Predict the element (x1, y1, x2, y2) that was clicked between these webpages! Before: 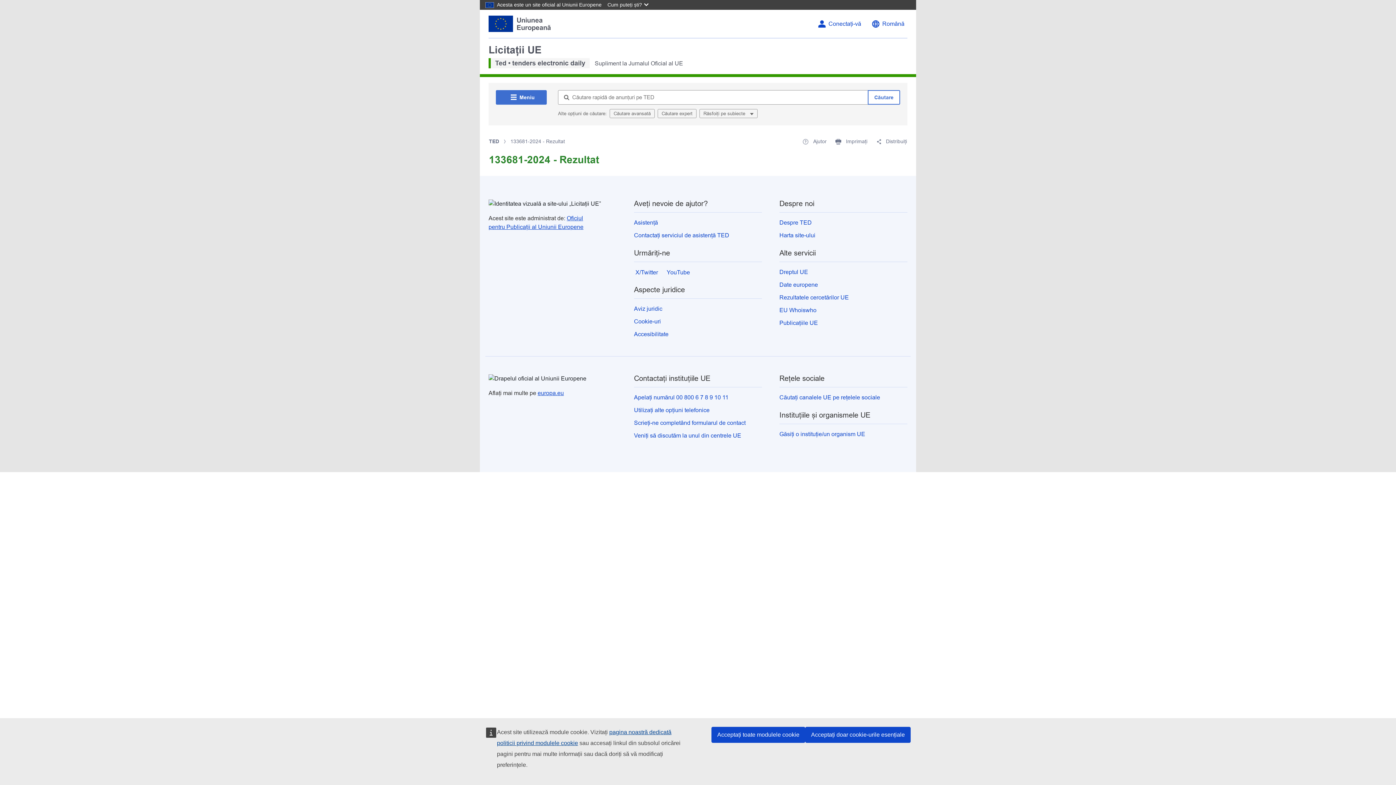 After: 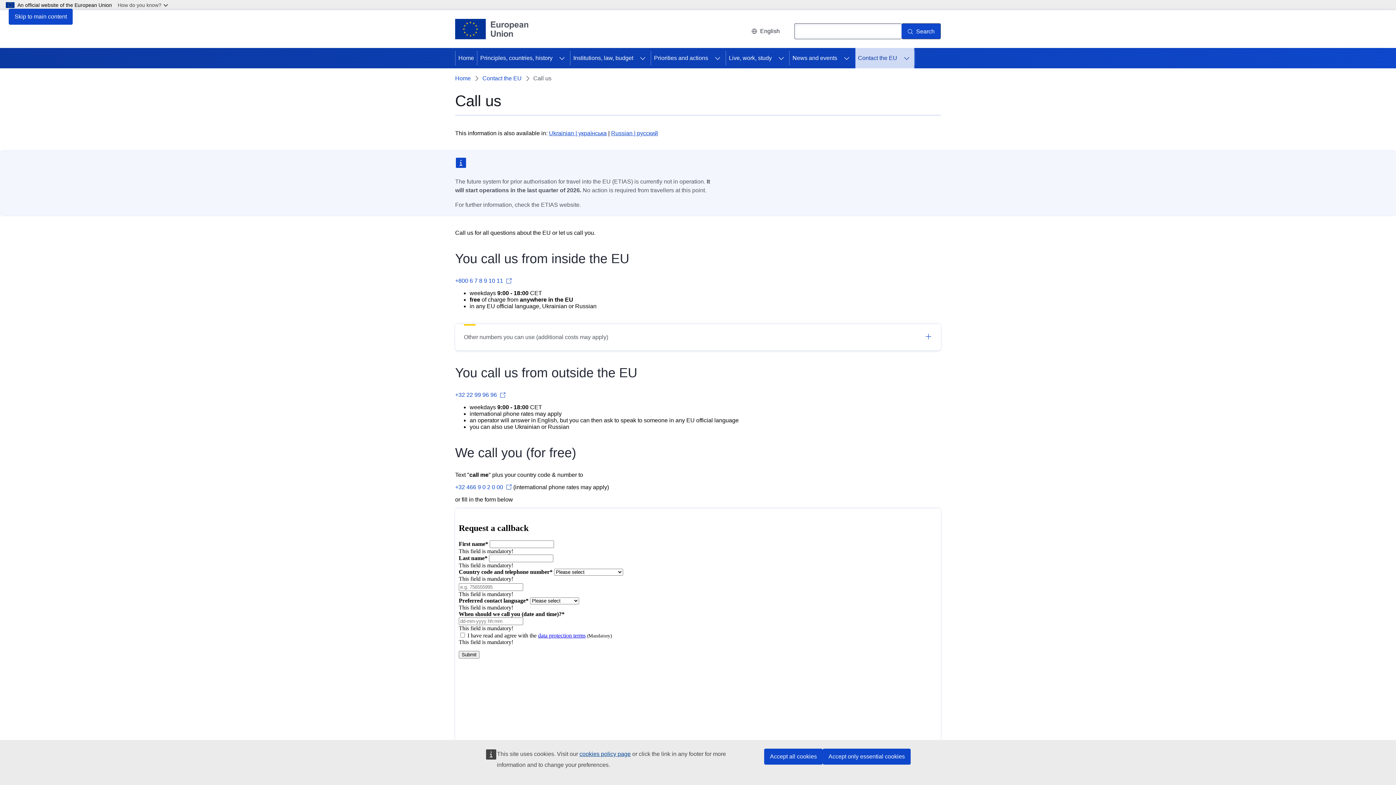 Action: label: Utilizați alte opțiuni telefonice bbox: (634, 407, 709, 413)